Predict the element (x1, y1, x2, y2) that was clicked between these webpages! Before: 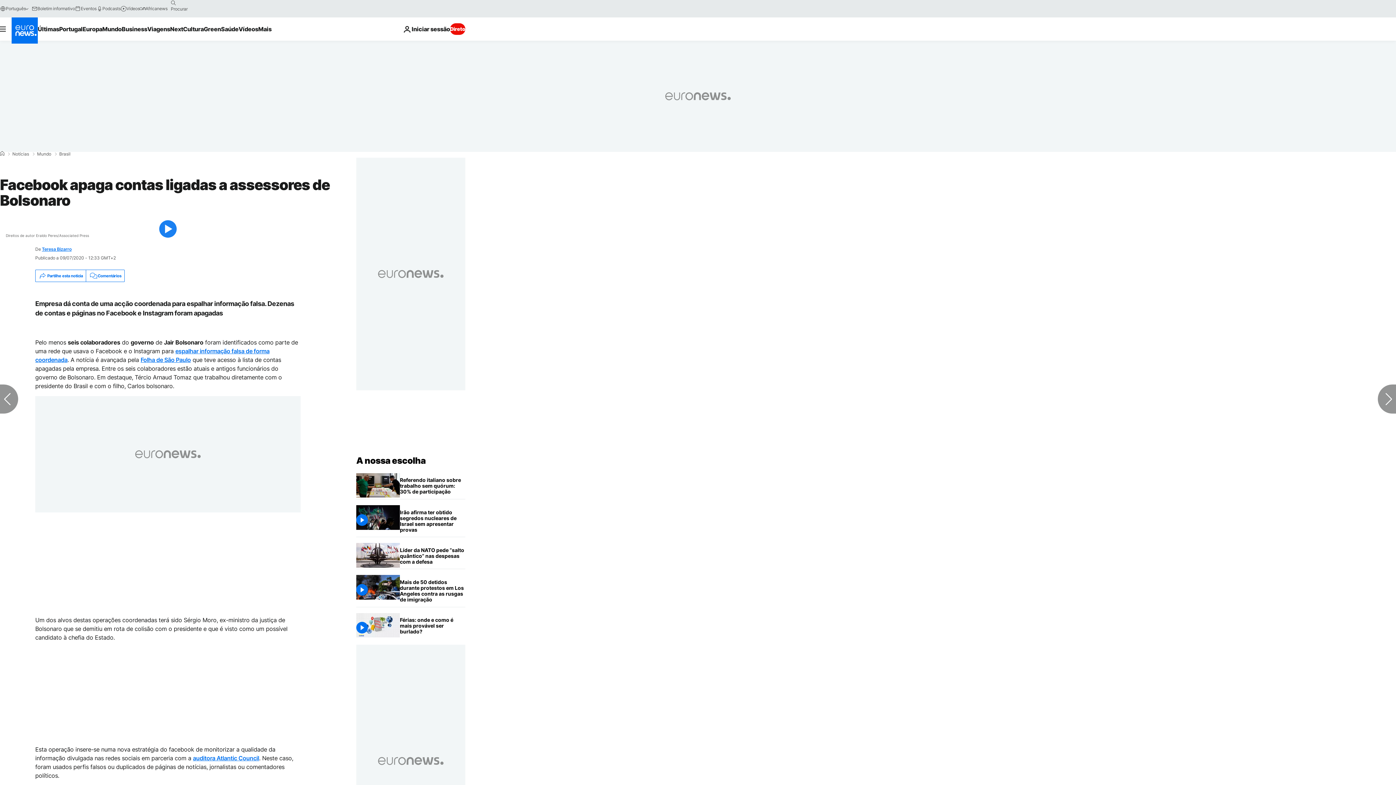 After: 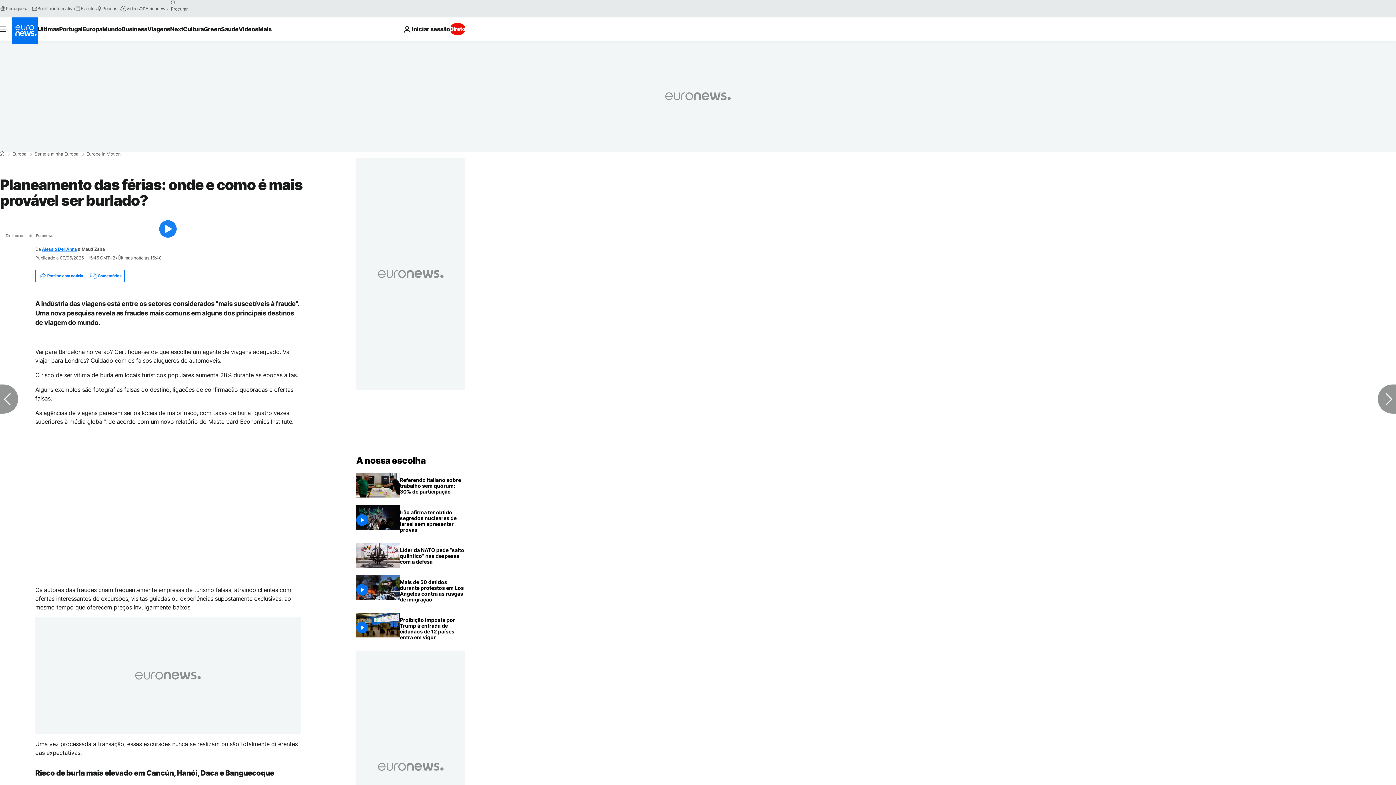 Action: label: Planeamento das férias: onde e como é mais provável ser burlado? bbox: (400, 613, 465, 639)